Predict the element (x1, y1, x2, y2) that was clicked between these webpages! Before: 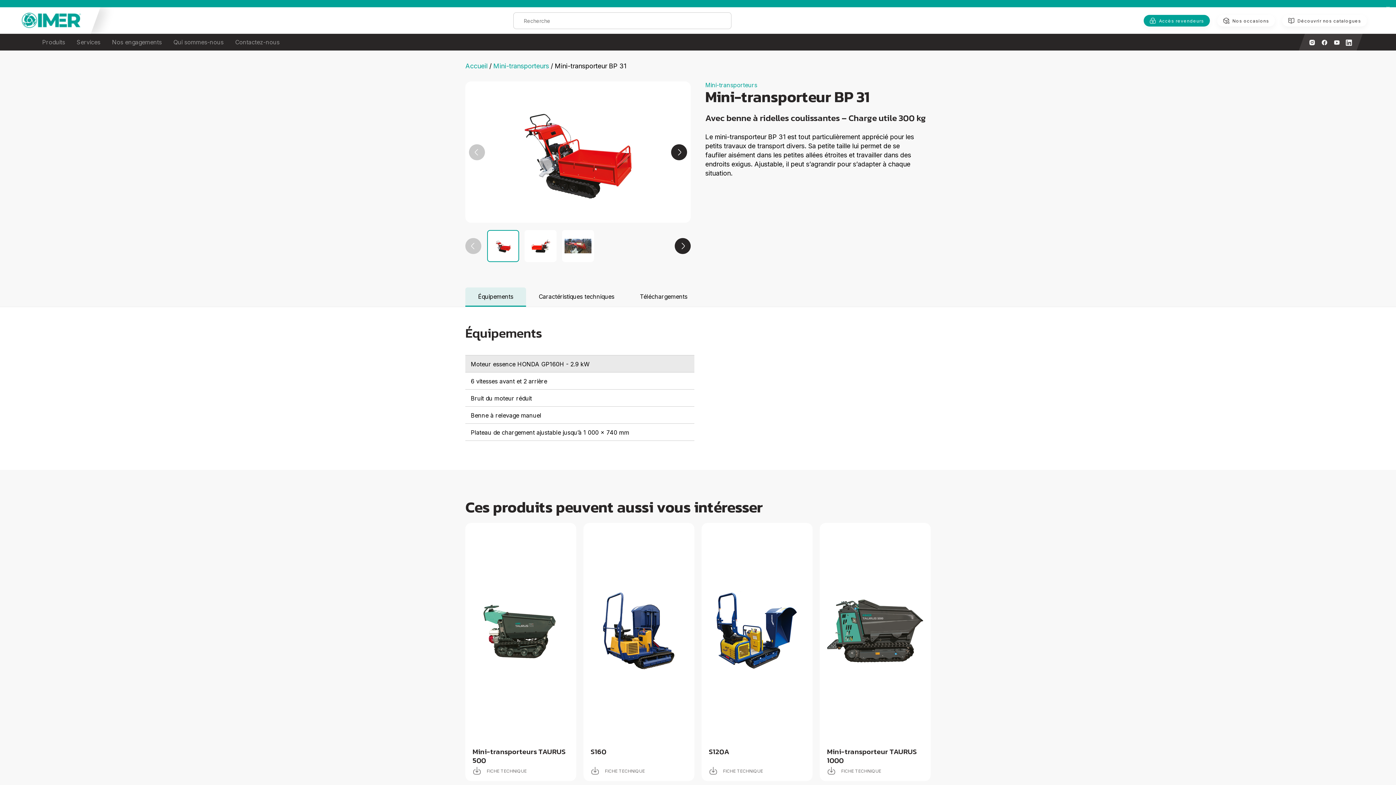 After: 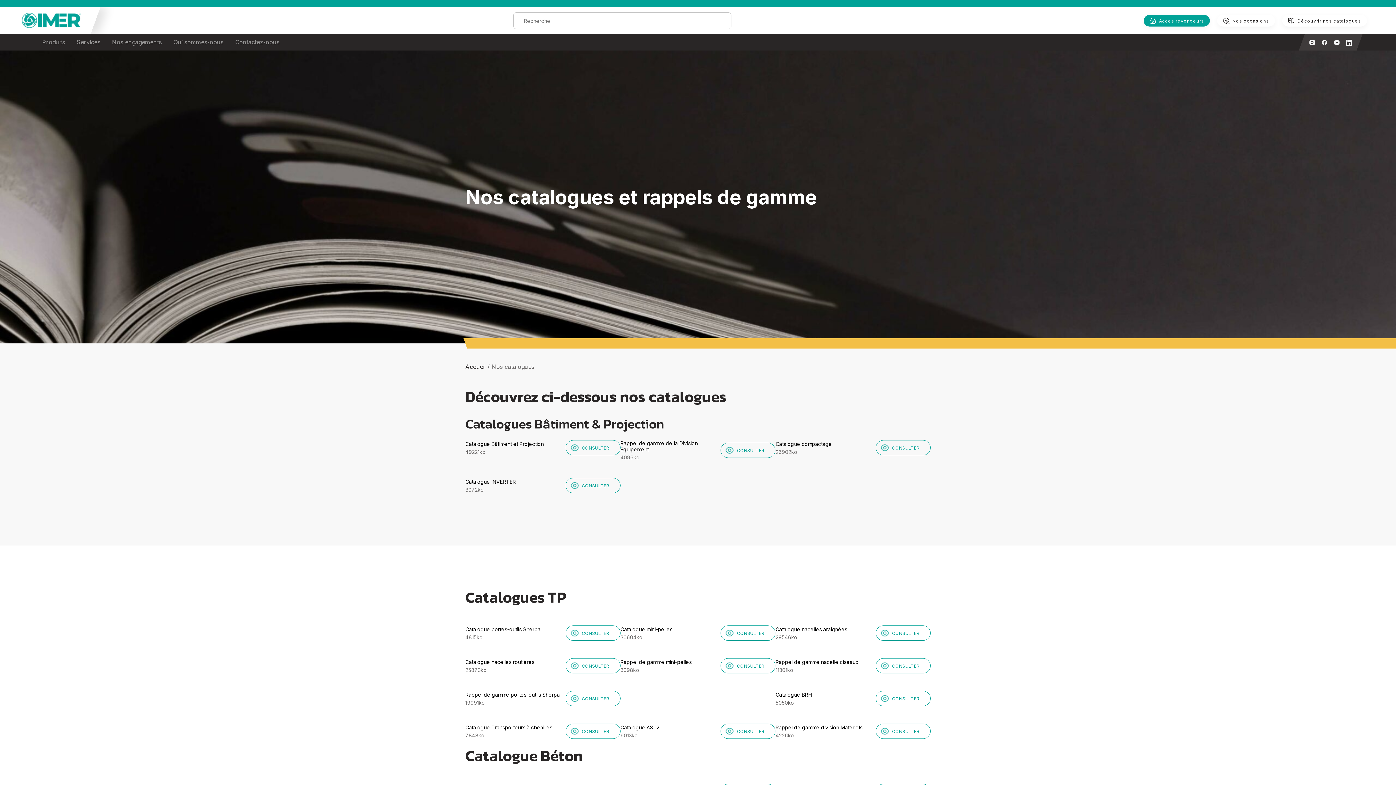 Action: bbox: (1282, 14, 1367, 26) label: Découvrir nos catalogues